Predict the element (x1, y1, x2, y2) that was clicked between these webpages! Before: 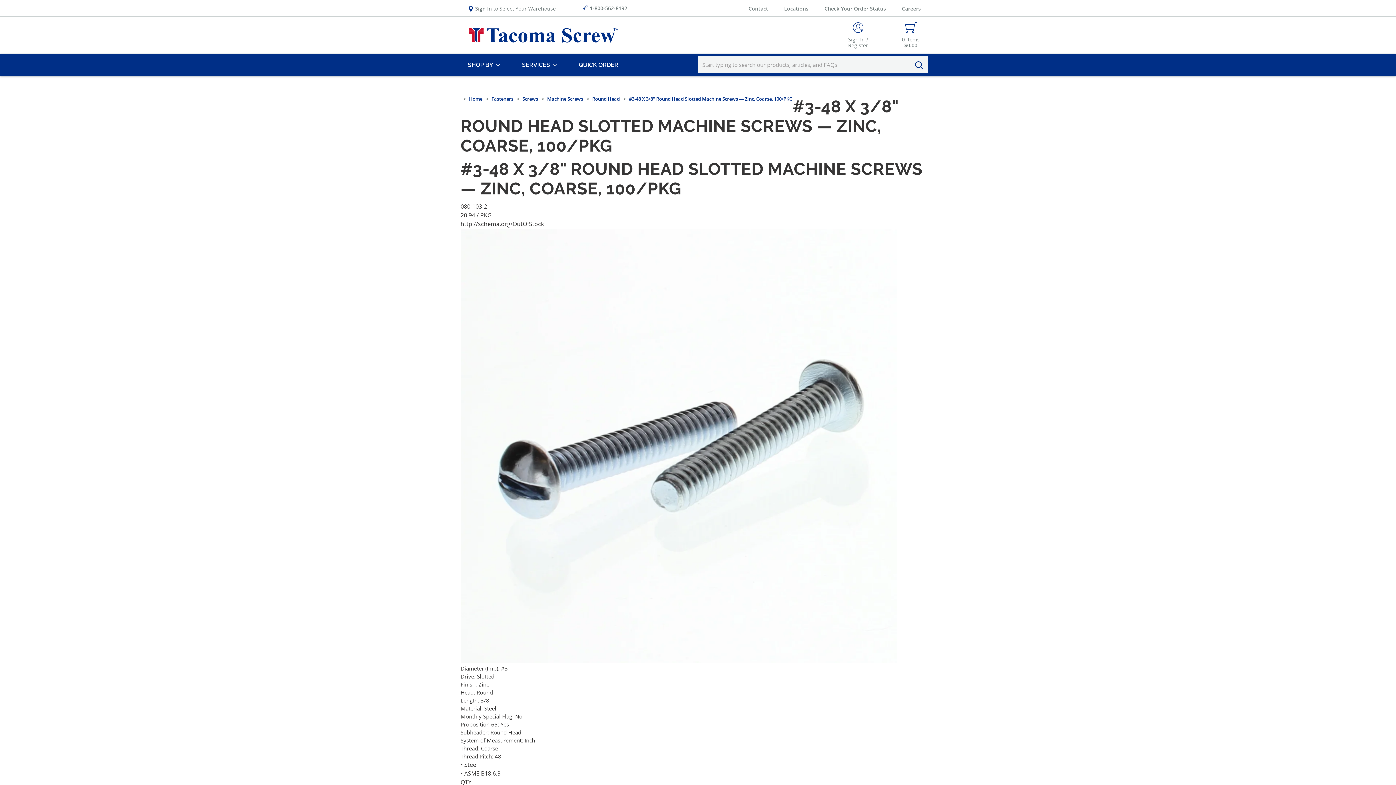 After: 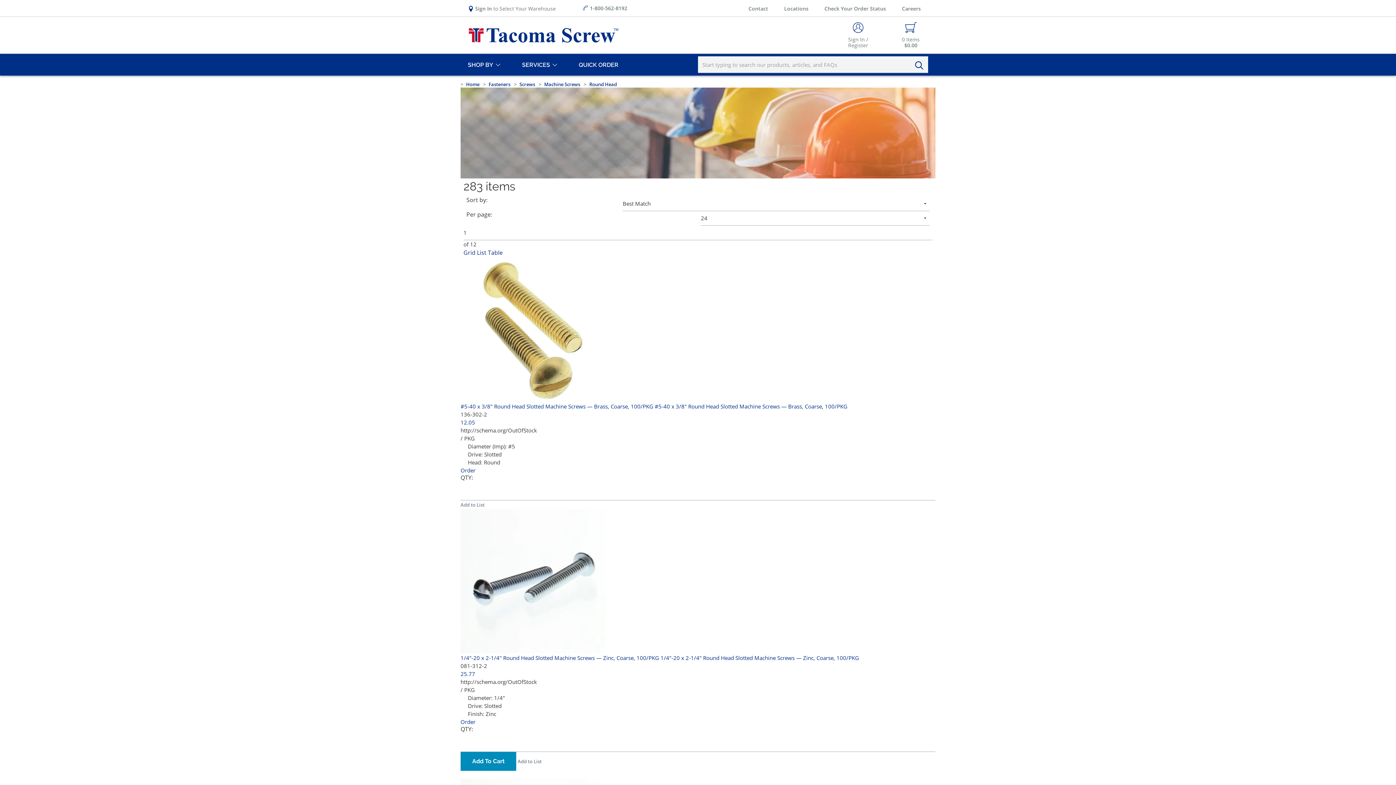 Action: label: Round Head bbox: (592, 95, 620, 102)